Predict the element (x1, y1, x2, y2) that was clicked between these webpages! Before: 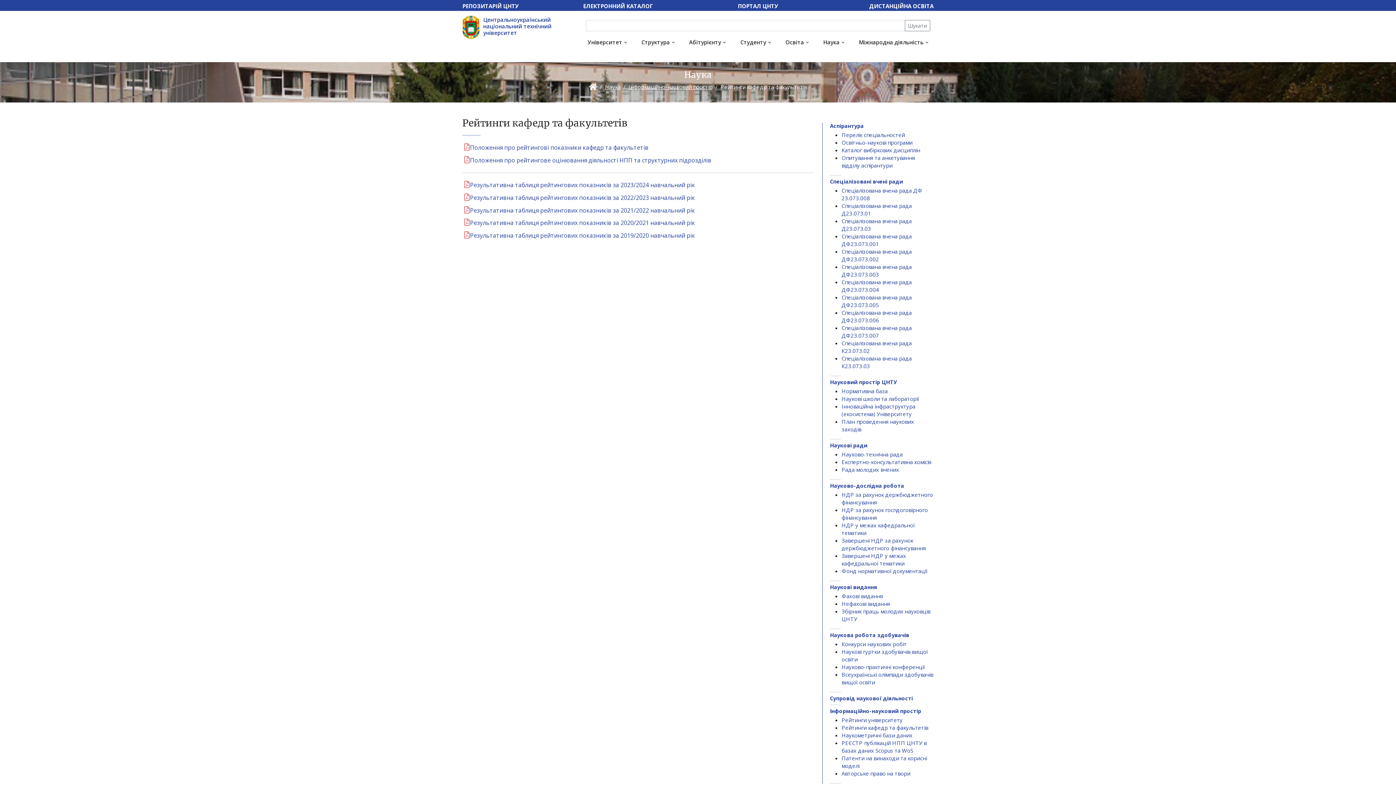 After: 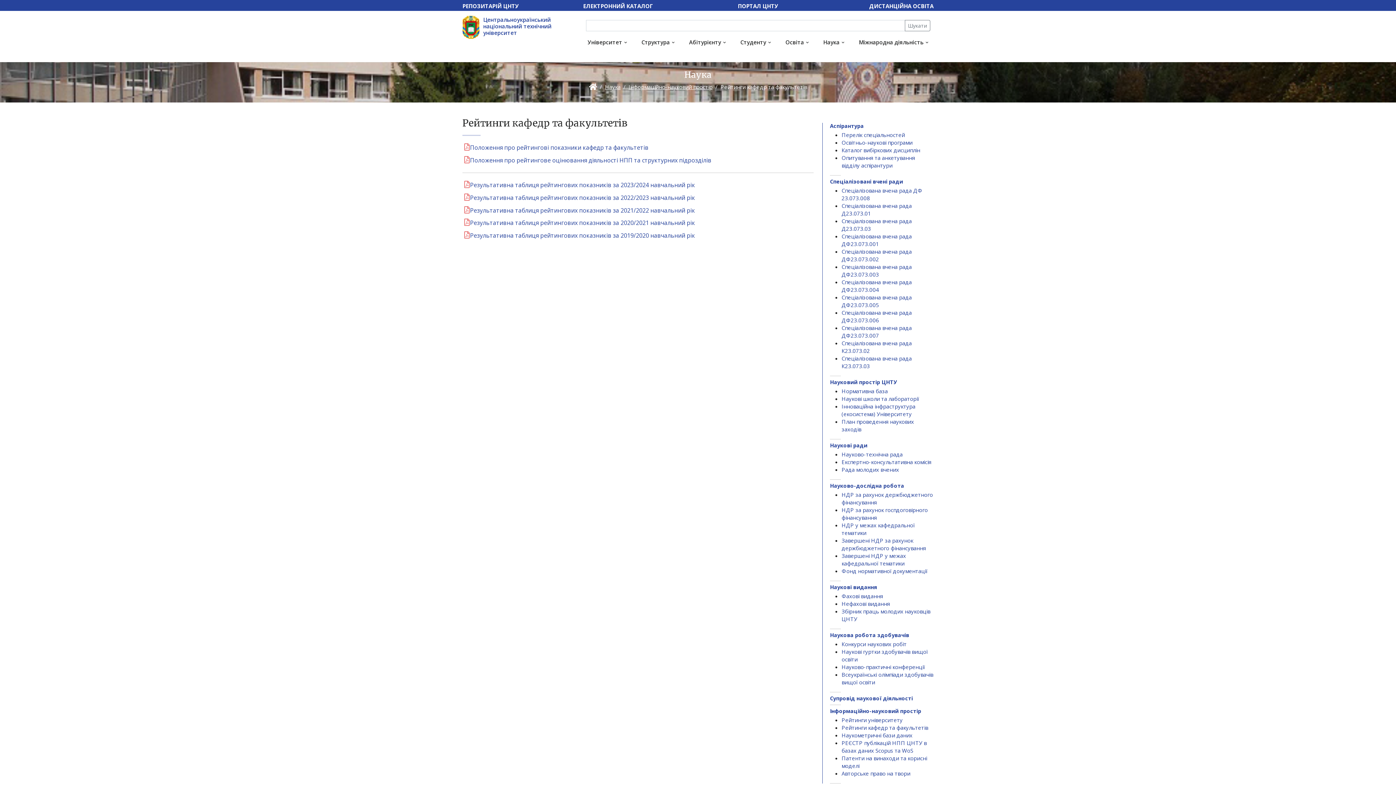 Action: label: Результативна таблиця рейтингових показників за 2021/2022 навчальний рік bbox: (464, 206, 695, 214)